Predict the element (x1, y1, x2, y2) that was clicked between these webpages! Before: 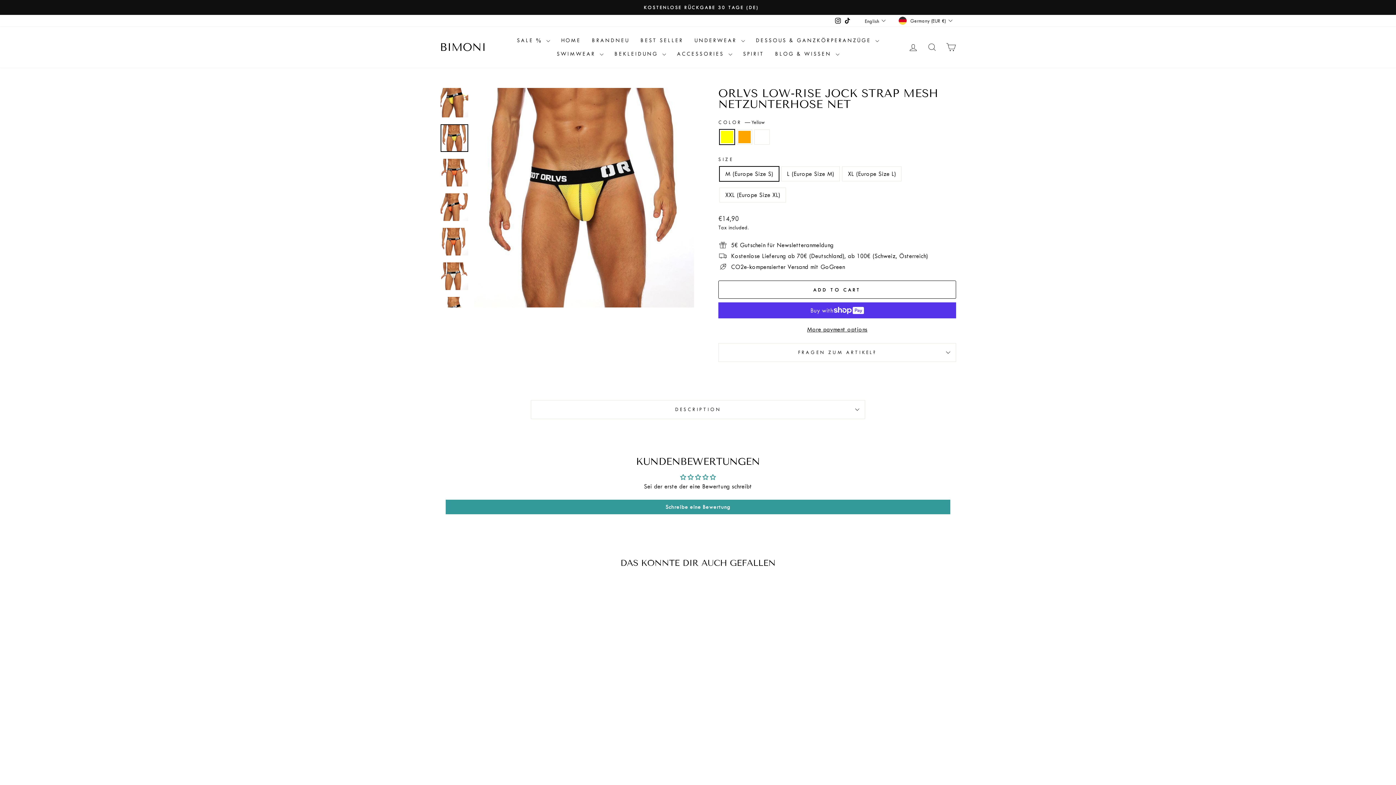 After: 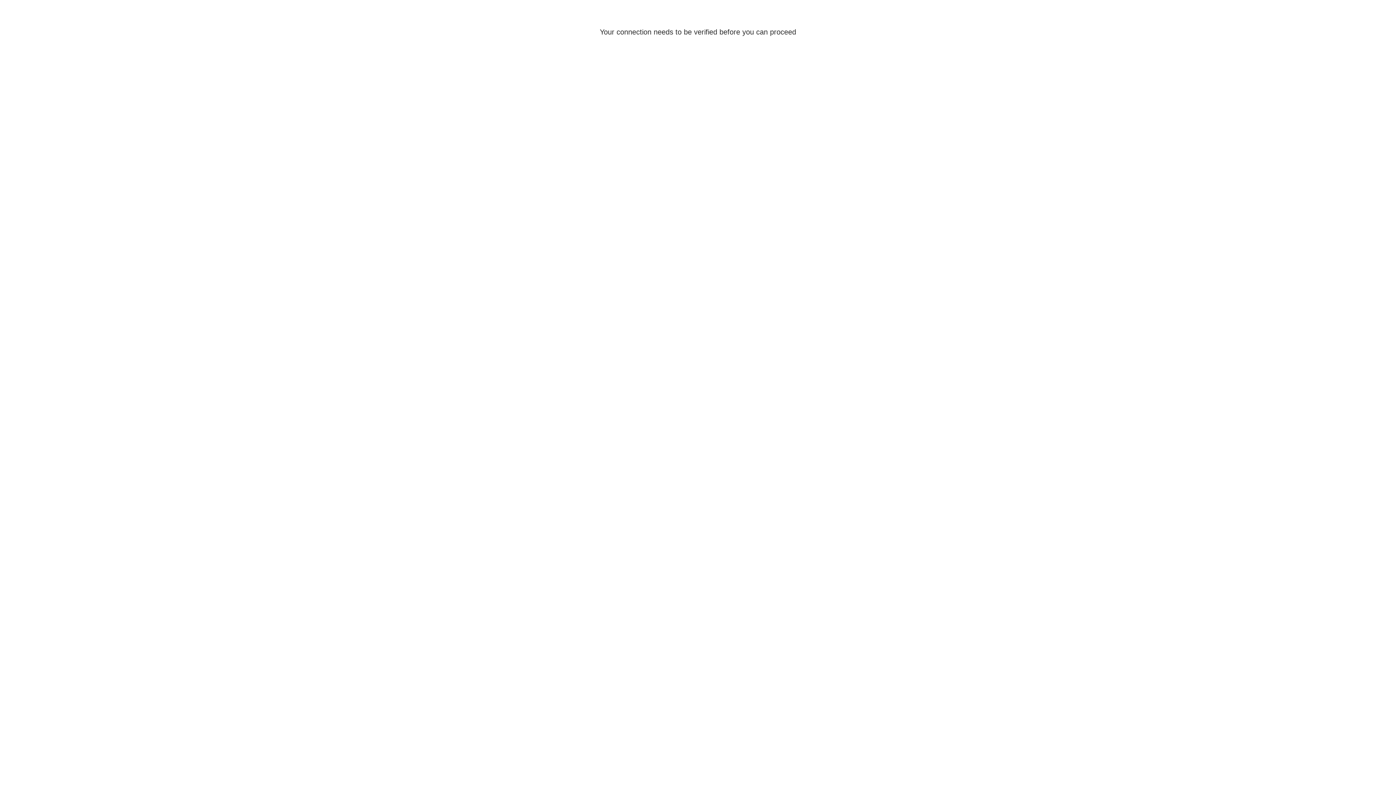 Action: label: LOG IN bbox: (904, 39, 922, 55)